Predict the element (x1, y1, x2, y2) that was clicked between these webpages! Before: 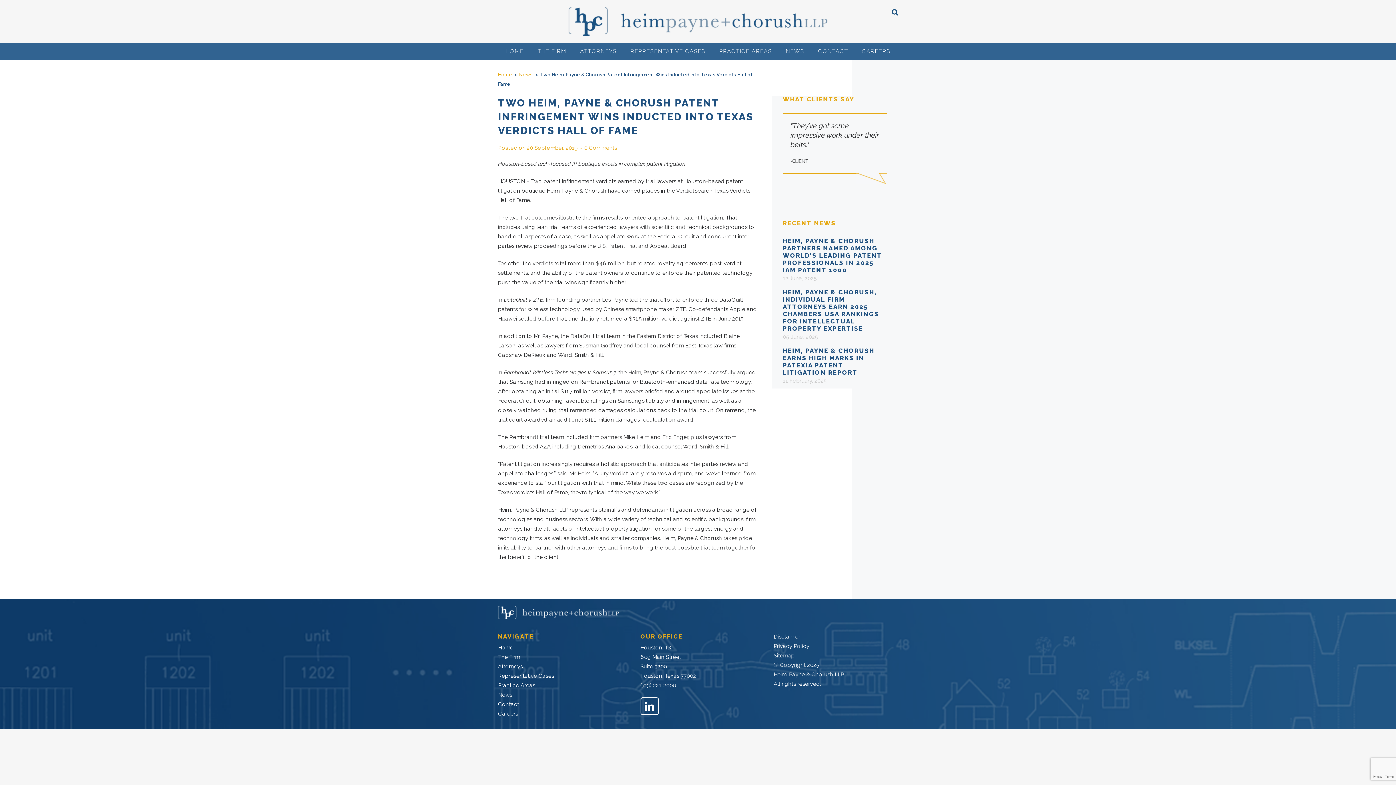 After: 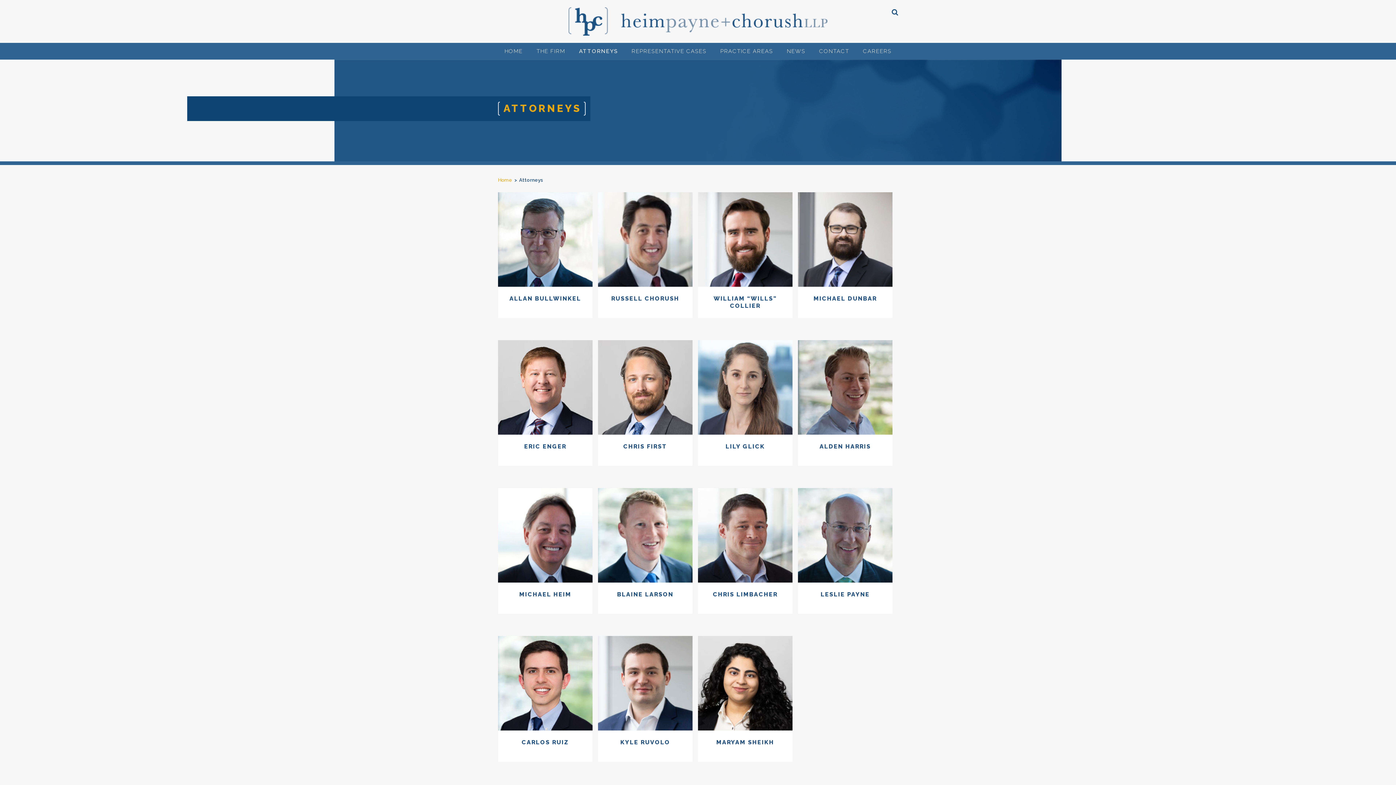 Action: label: ATTORNEYS bbox: (574, 42, 623, 59)